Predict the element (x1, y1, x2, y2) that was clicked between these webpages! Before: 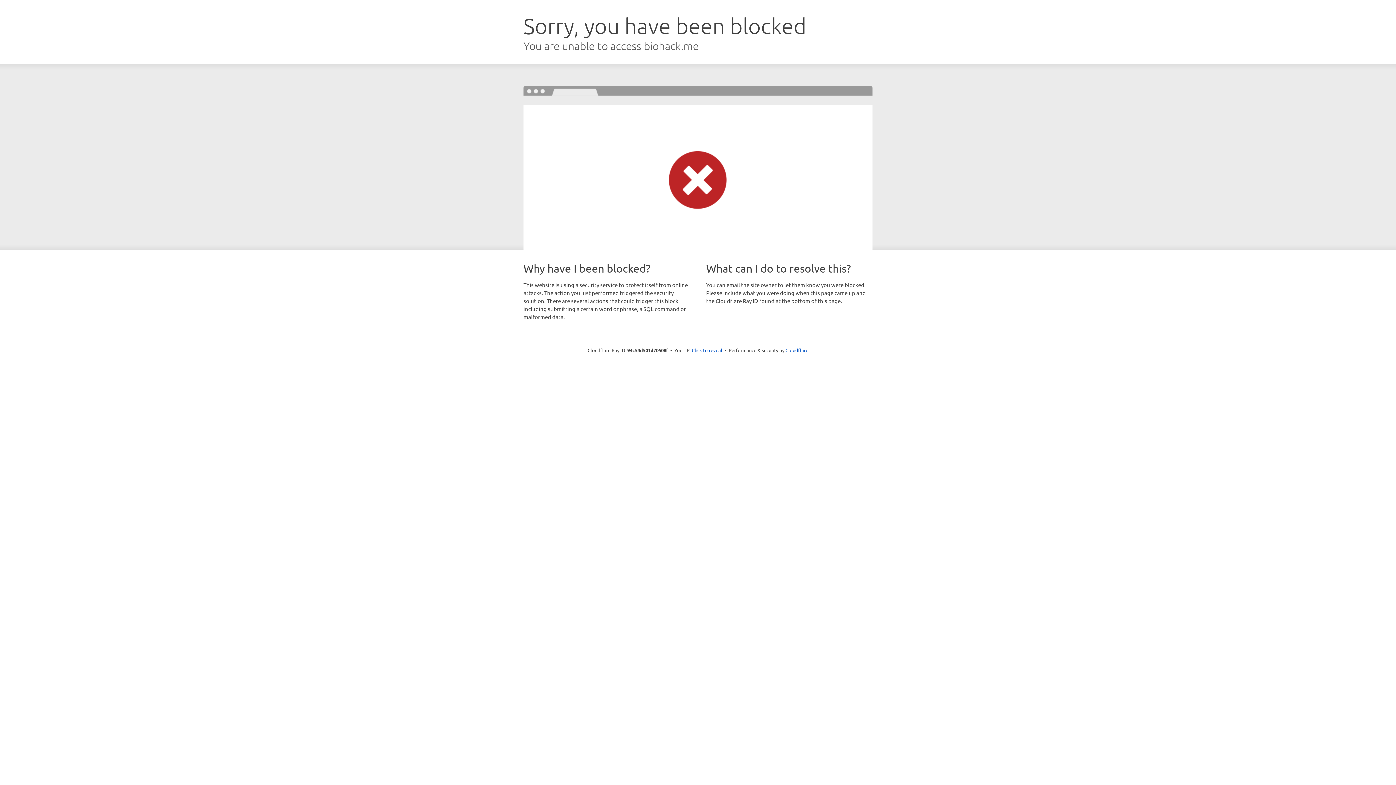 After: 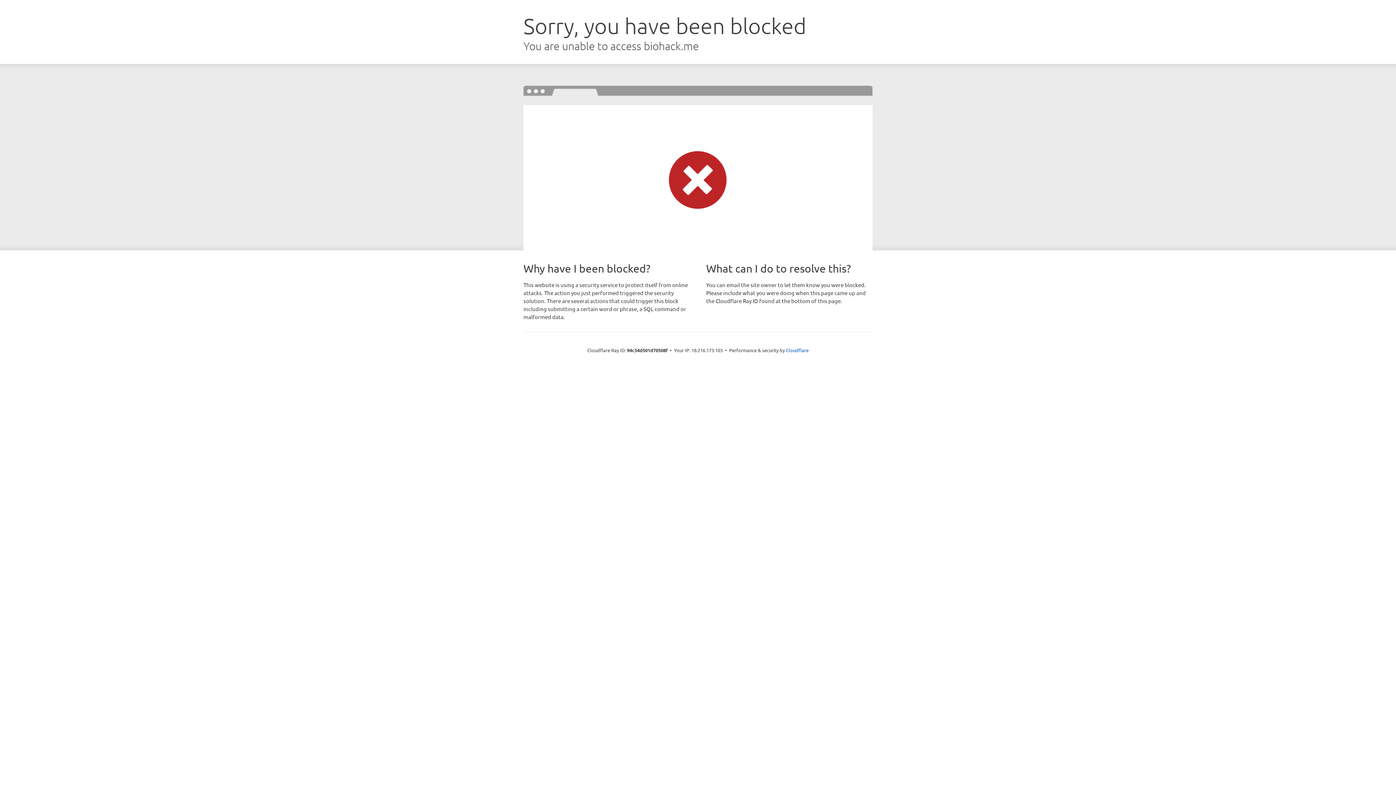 Action: label: Click to reveal bbox: (692, 346, 722, 353)